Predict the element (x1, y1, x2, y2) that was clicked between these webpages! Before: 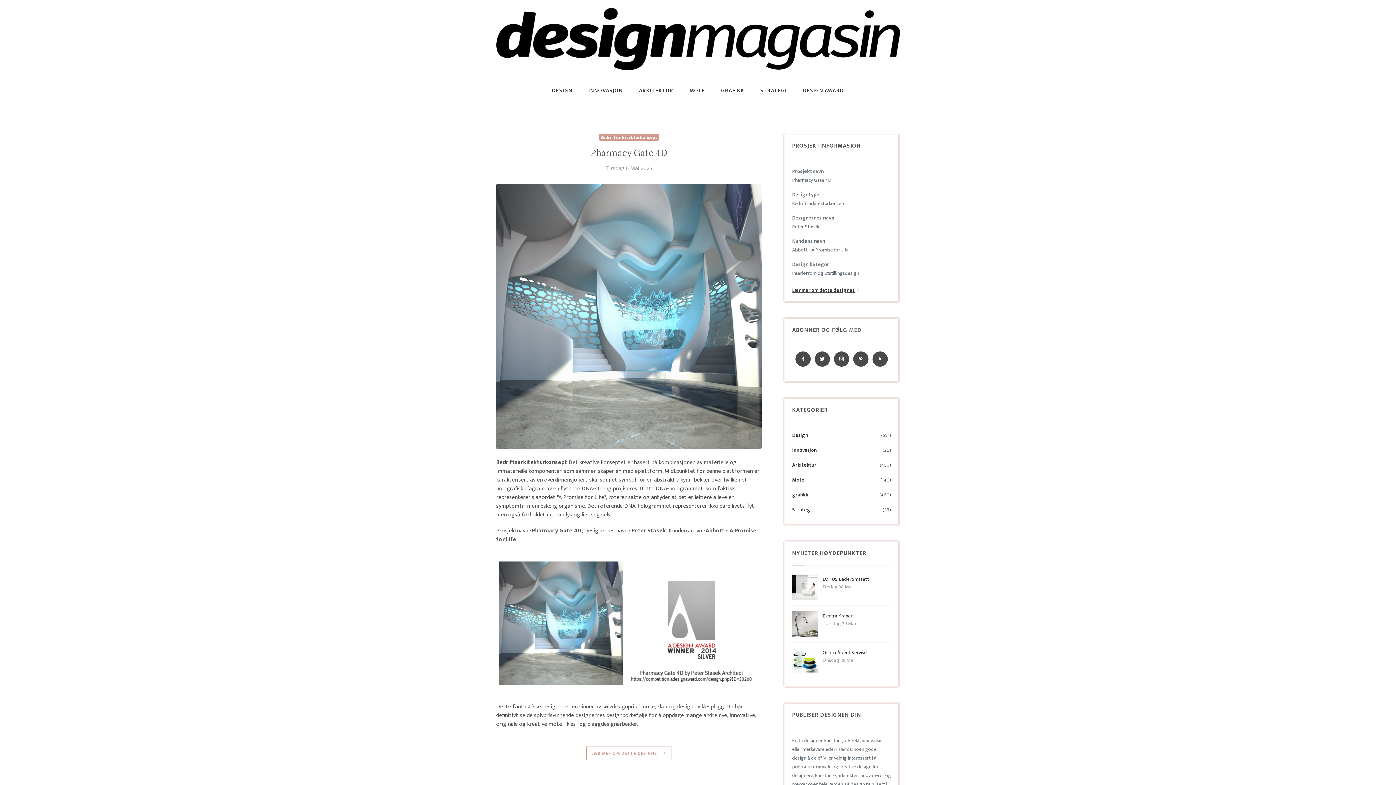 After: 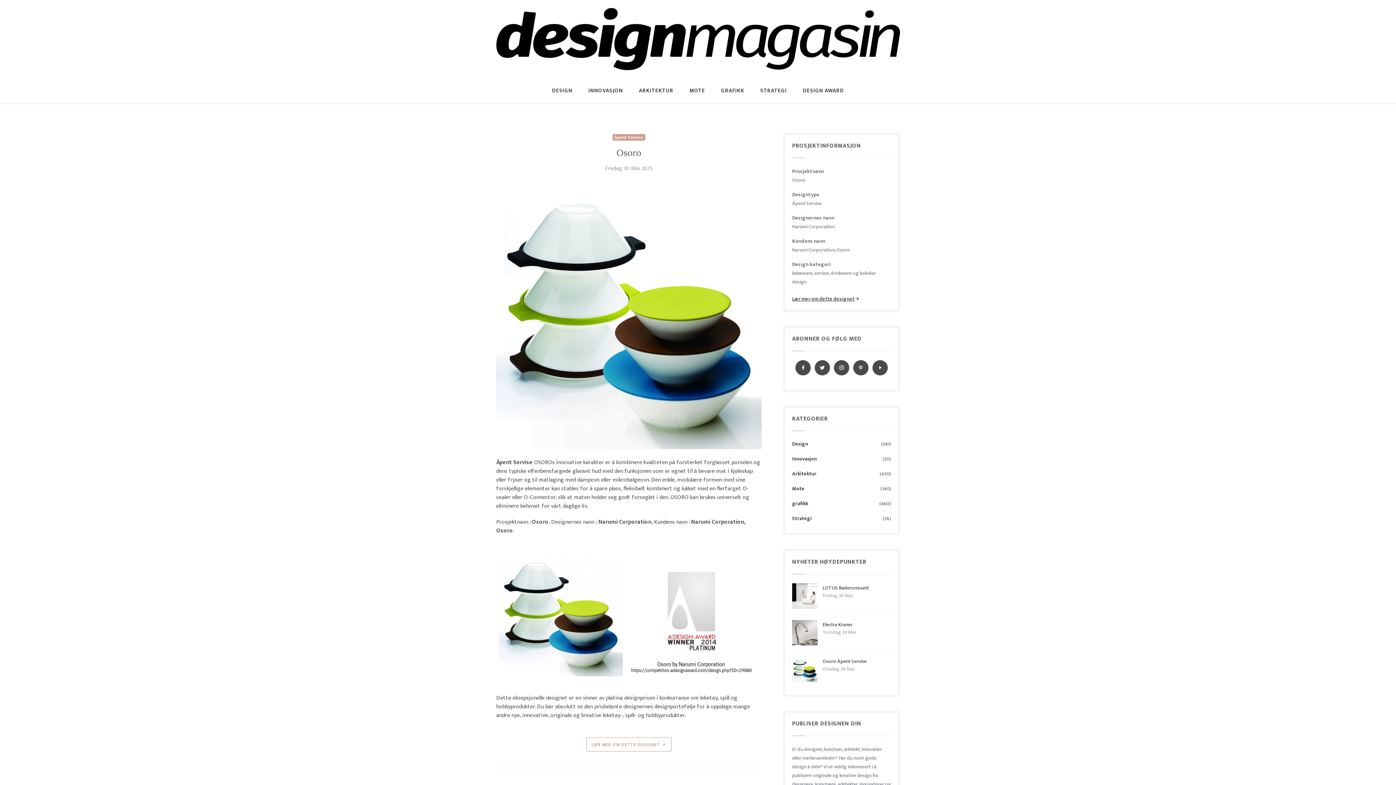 Action: bbox: (792, 656, 817, 664)